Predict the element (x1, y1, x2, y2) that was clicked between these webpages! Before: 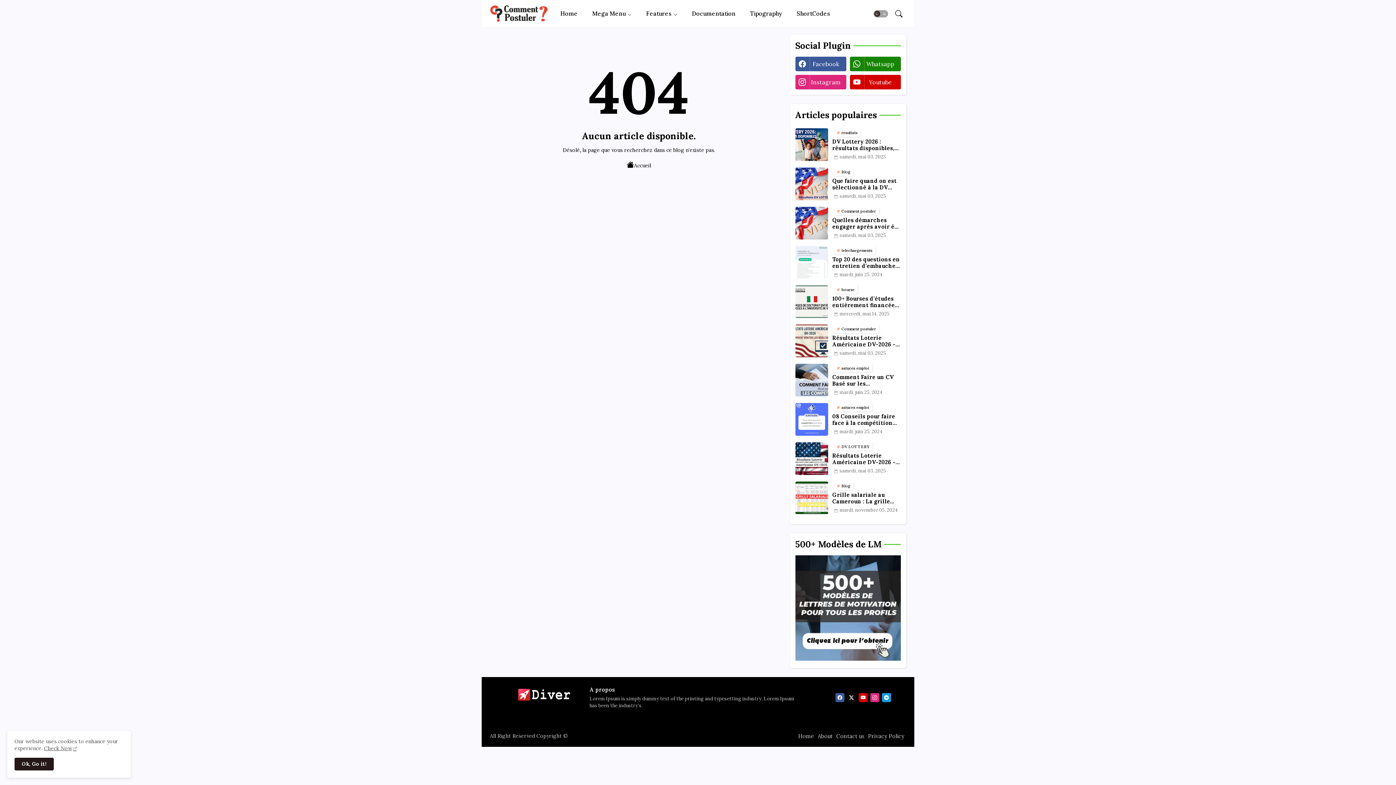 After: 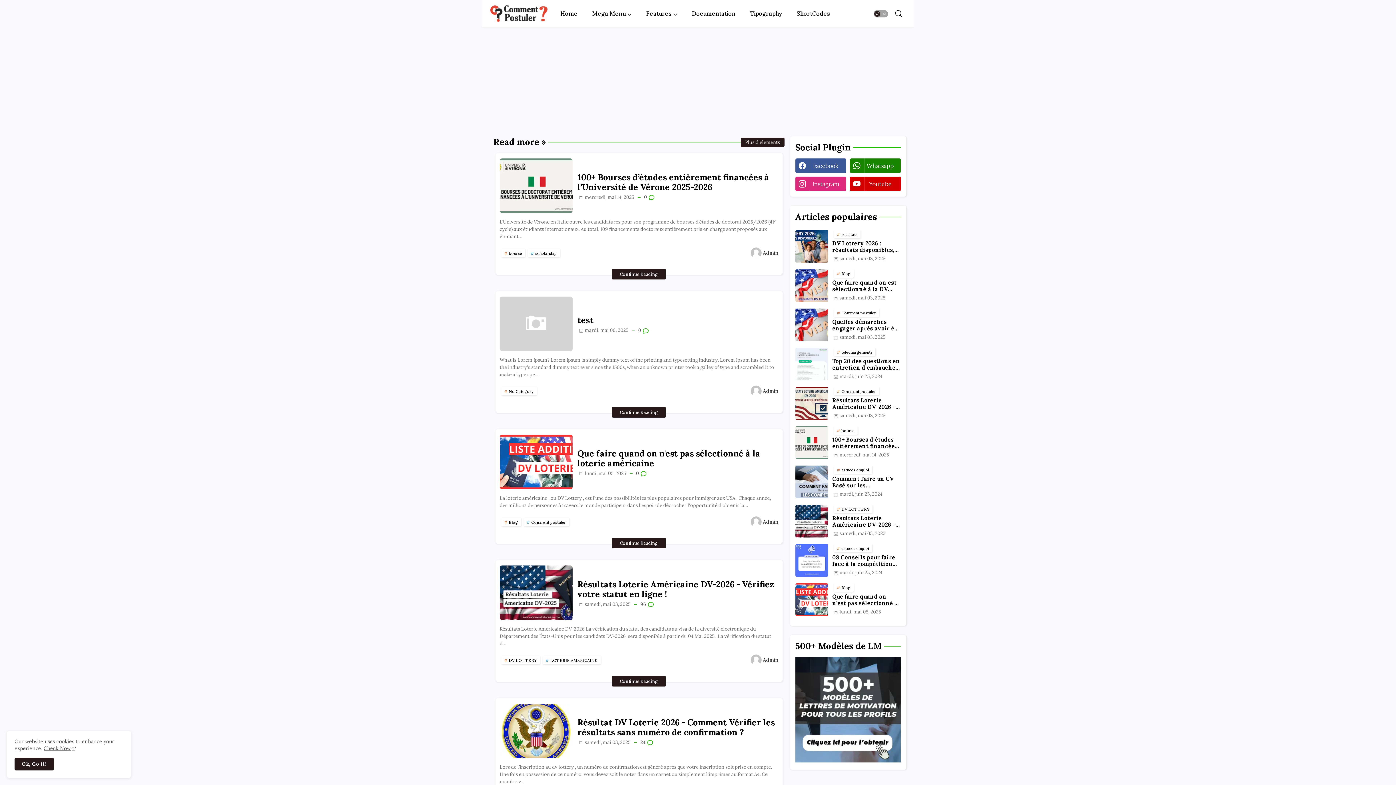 Action: bbox: (553, 0, 585, 27) label: Home